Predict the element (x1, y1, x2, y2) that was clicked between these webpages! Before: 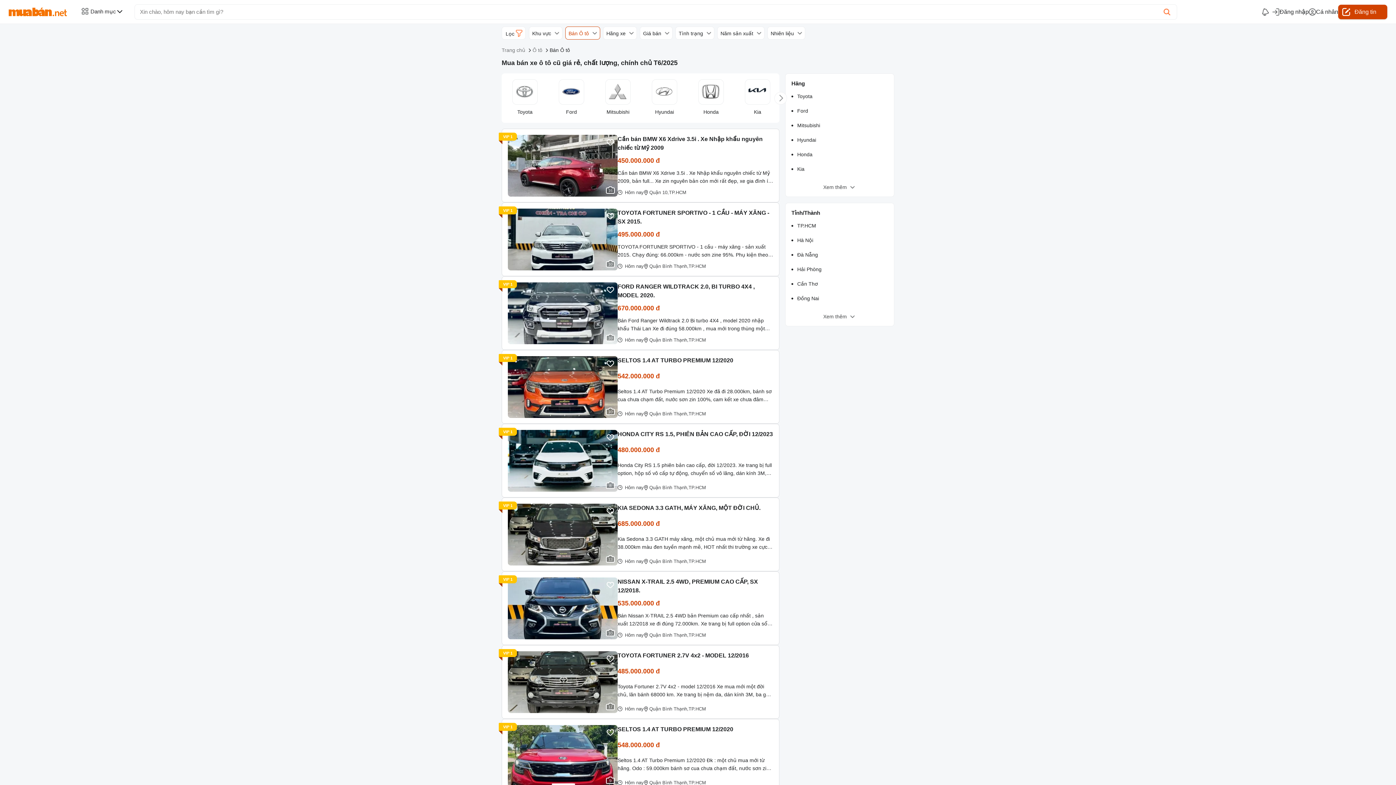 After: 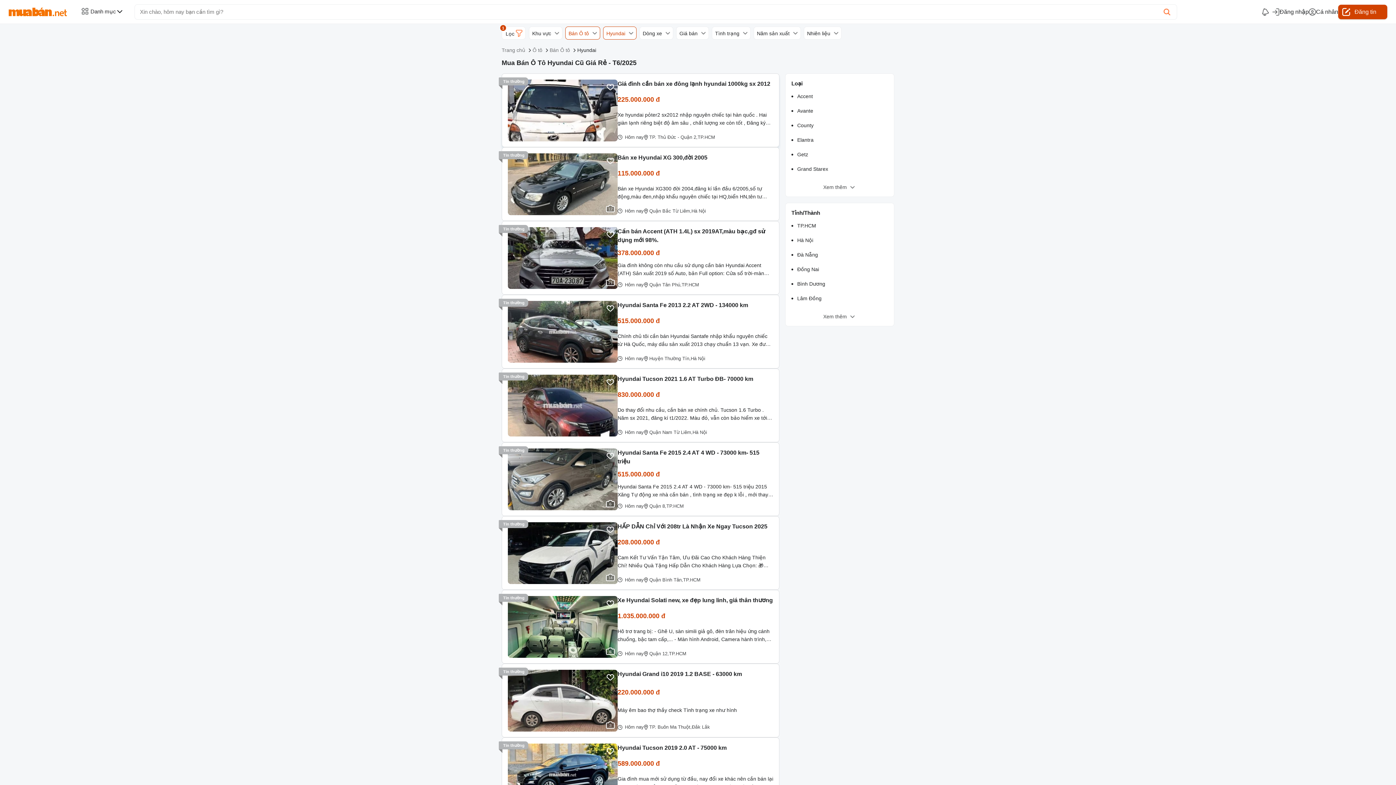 Action: bbox: (641, 79, 688, 116) label: Hyundai